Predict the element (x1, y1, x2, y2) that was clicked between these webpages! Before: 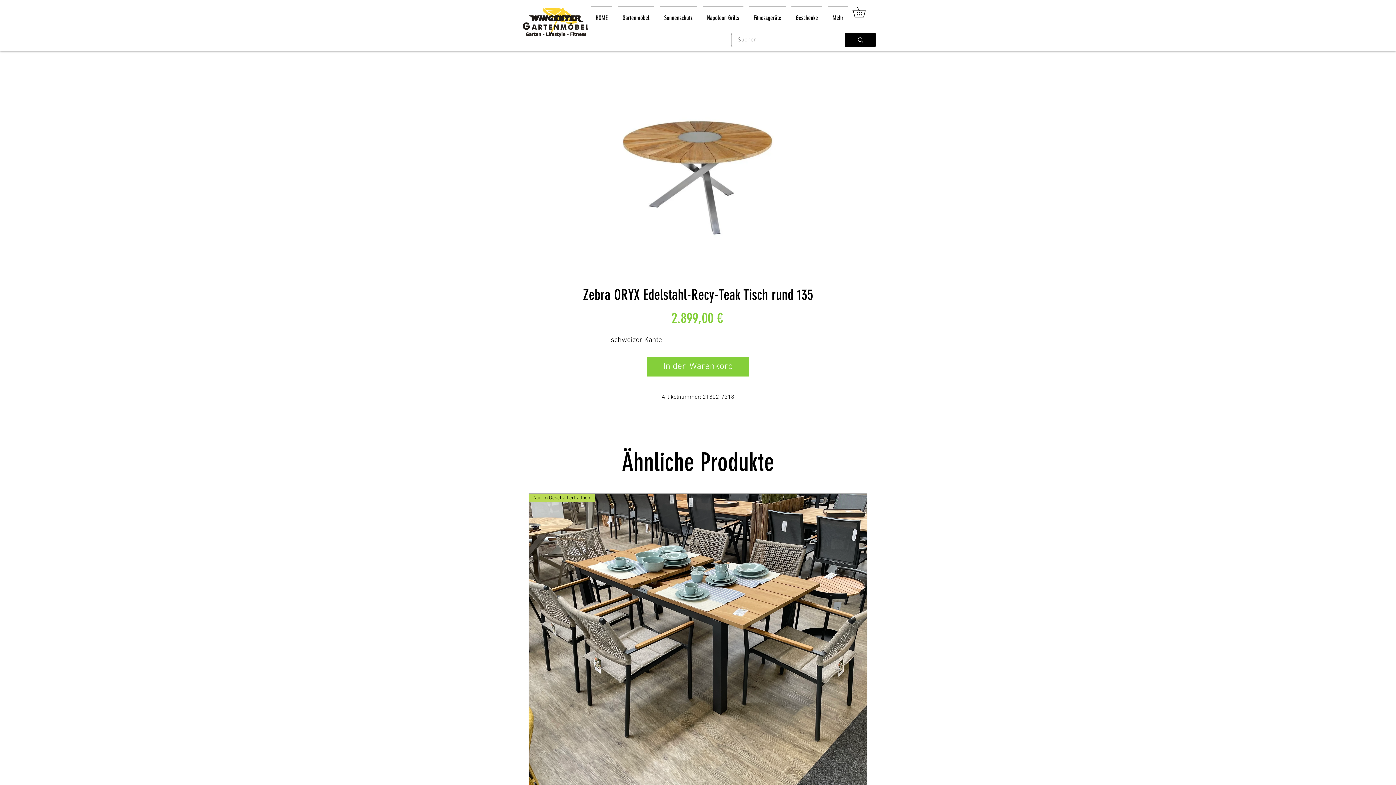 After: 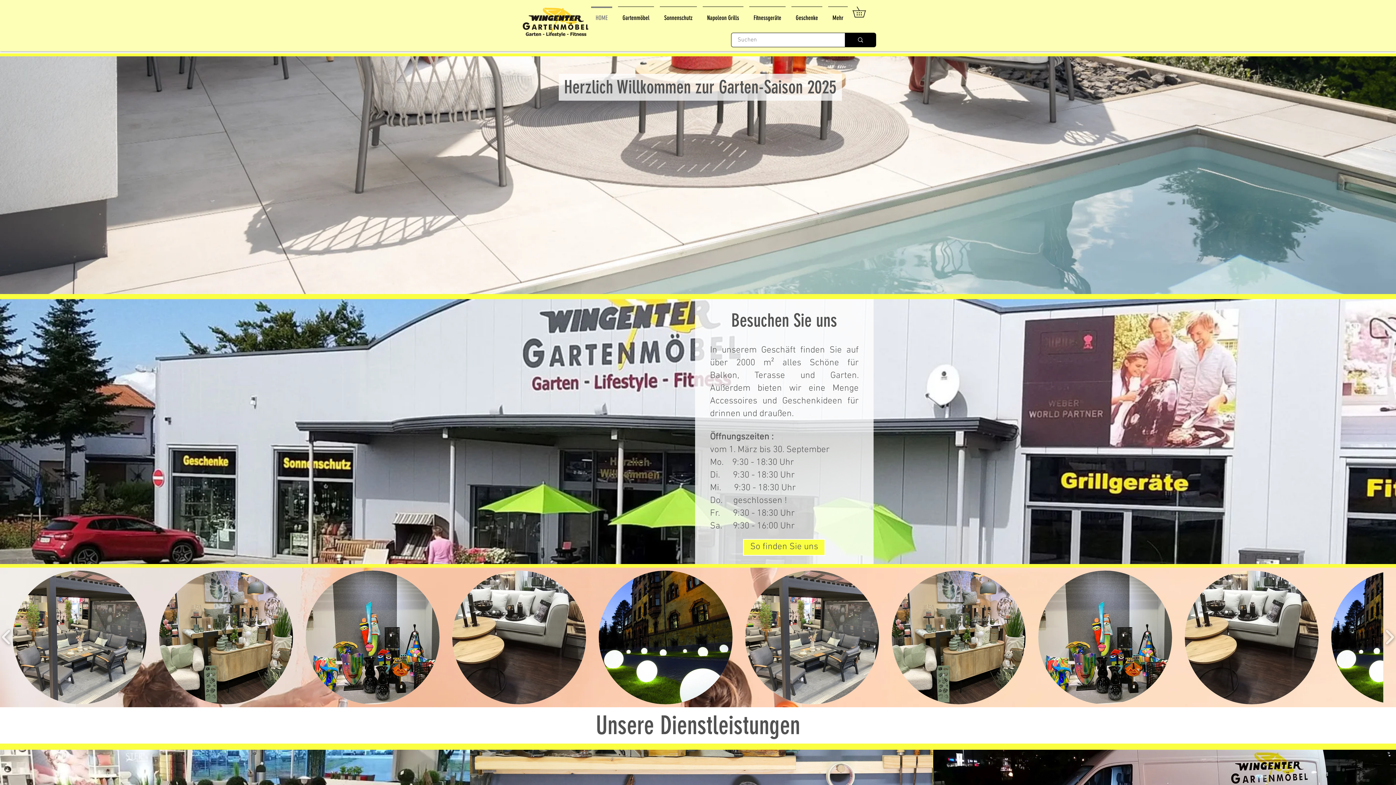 Action: label: HOME bbox: (588, 6, 615, 22)